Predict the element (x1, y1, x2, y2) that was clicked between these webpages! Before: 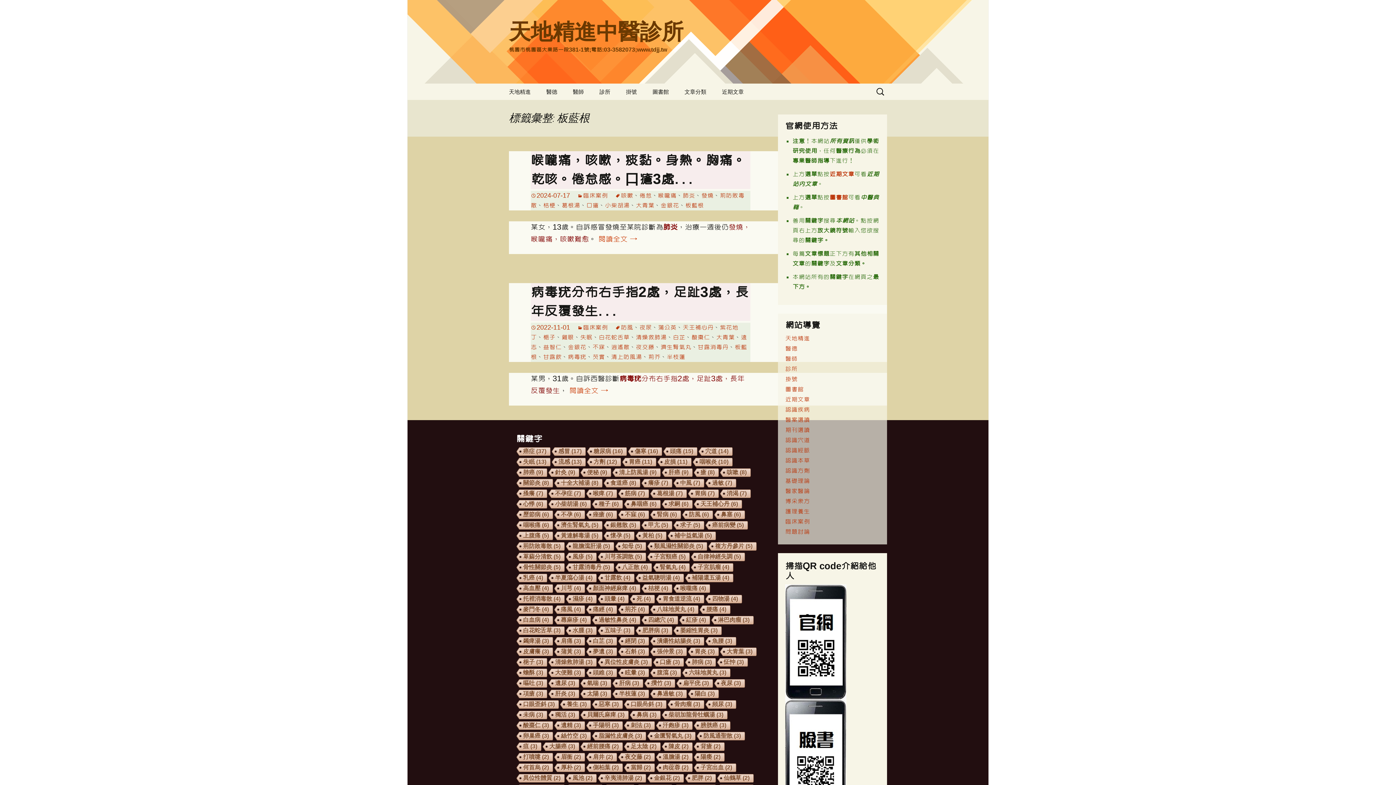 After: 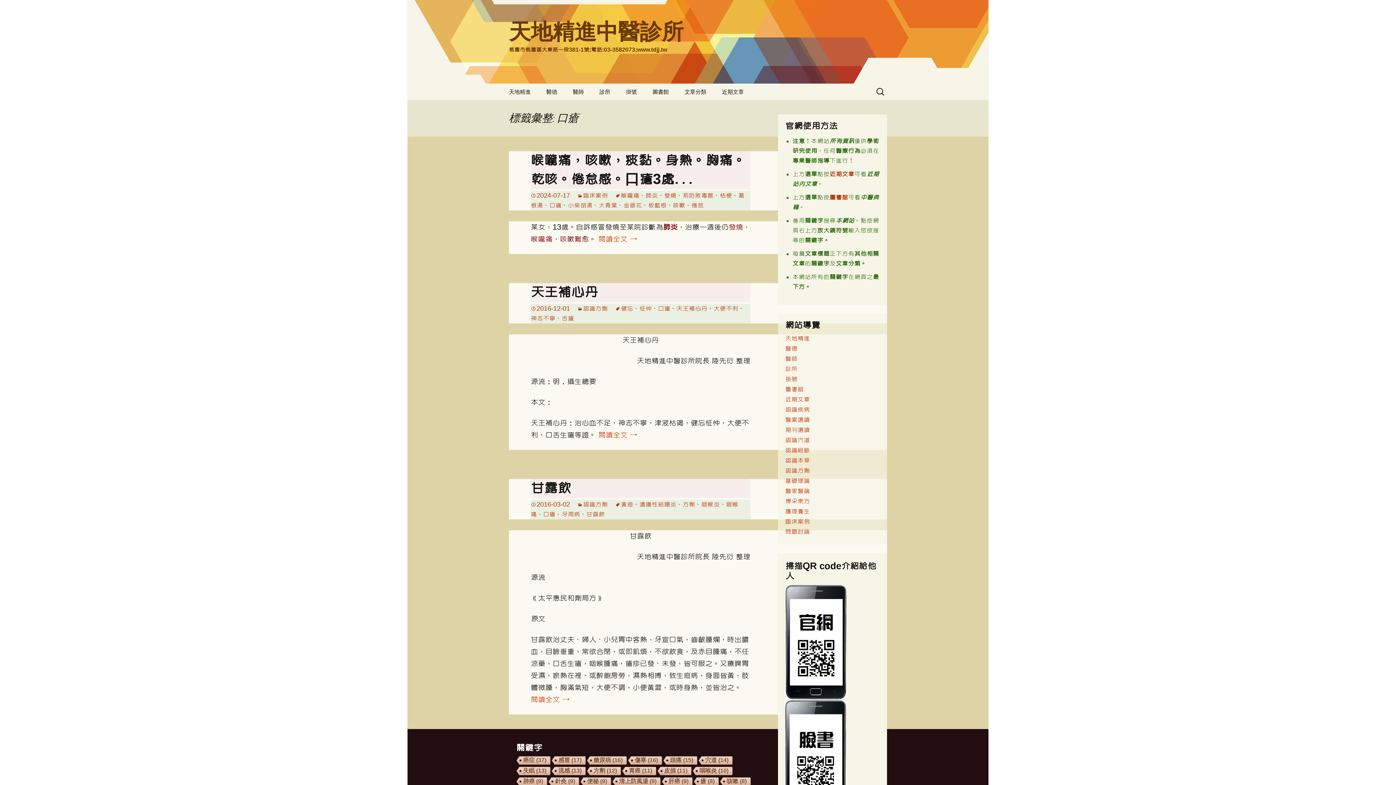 Action: label: 口瘡 (3 個項目) bbox: (652, 658, 683, 667)